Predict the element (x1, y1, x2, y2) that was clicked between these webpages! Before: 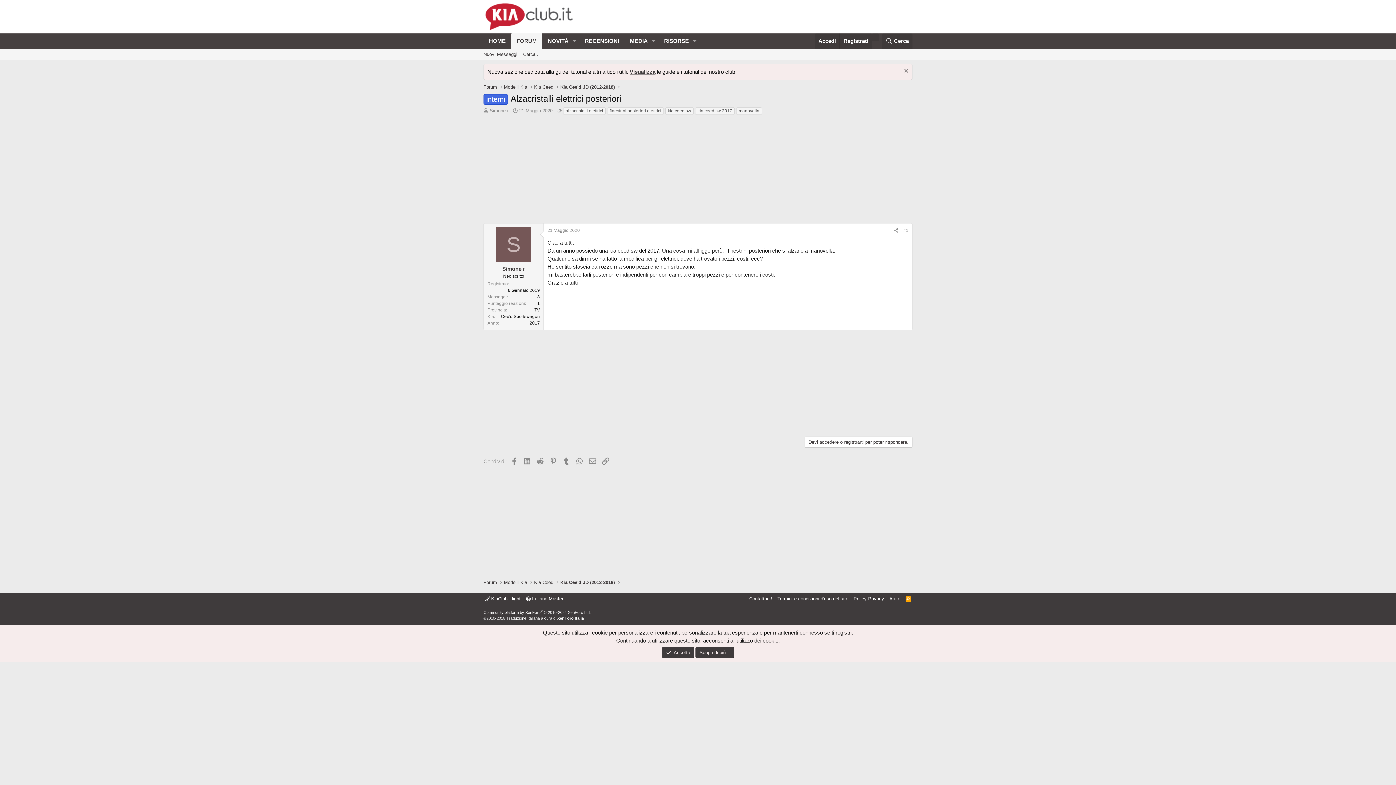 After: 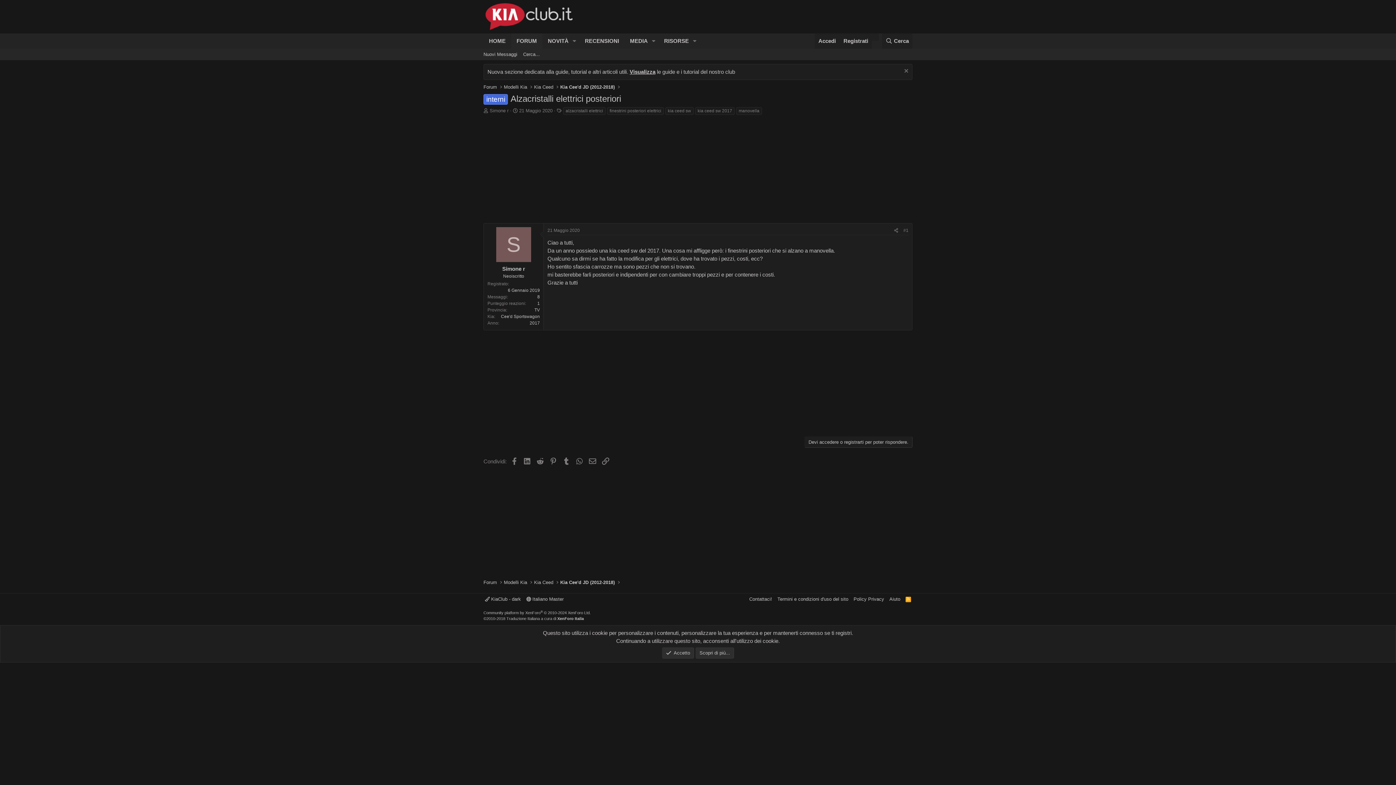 Action: bbox: (872, 33, 879, 40)